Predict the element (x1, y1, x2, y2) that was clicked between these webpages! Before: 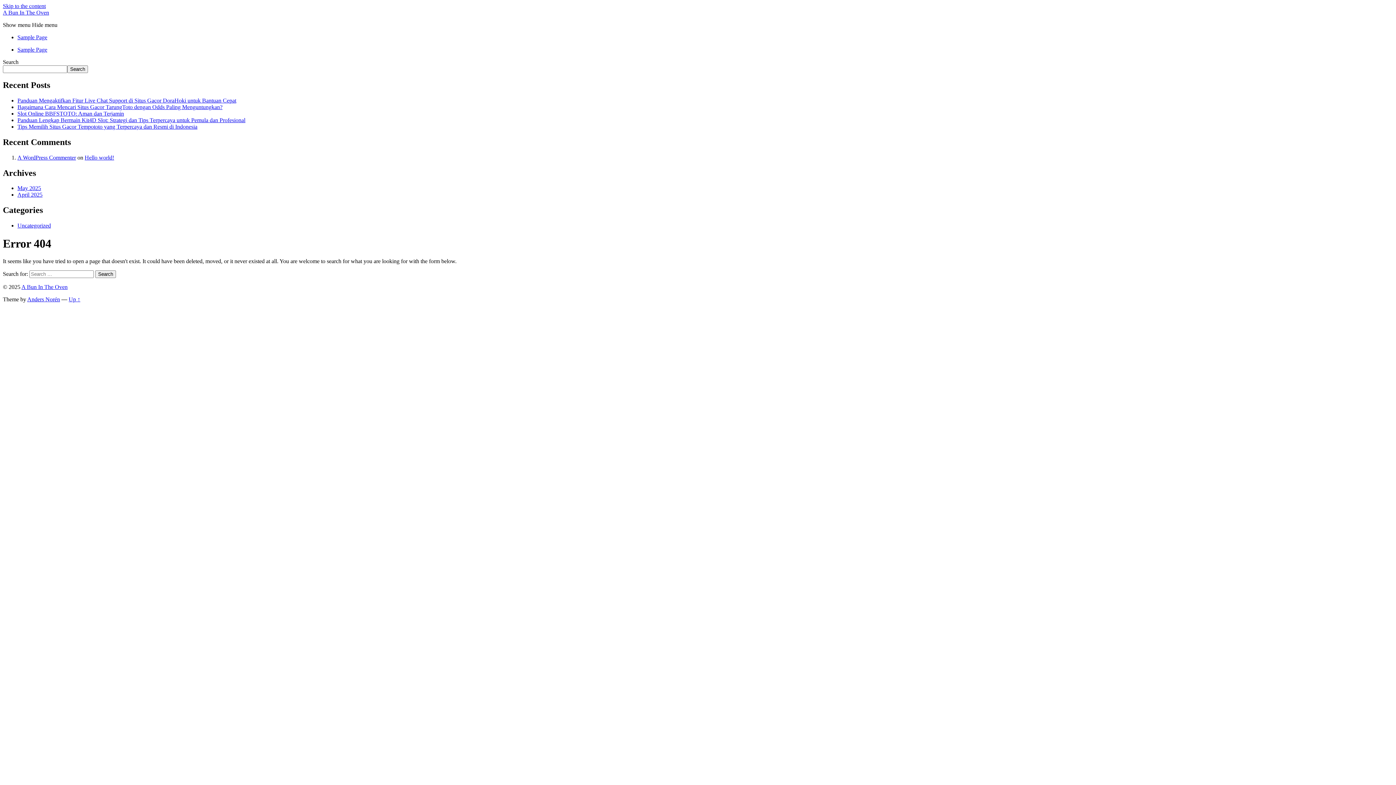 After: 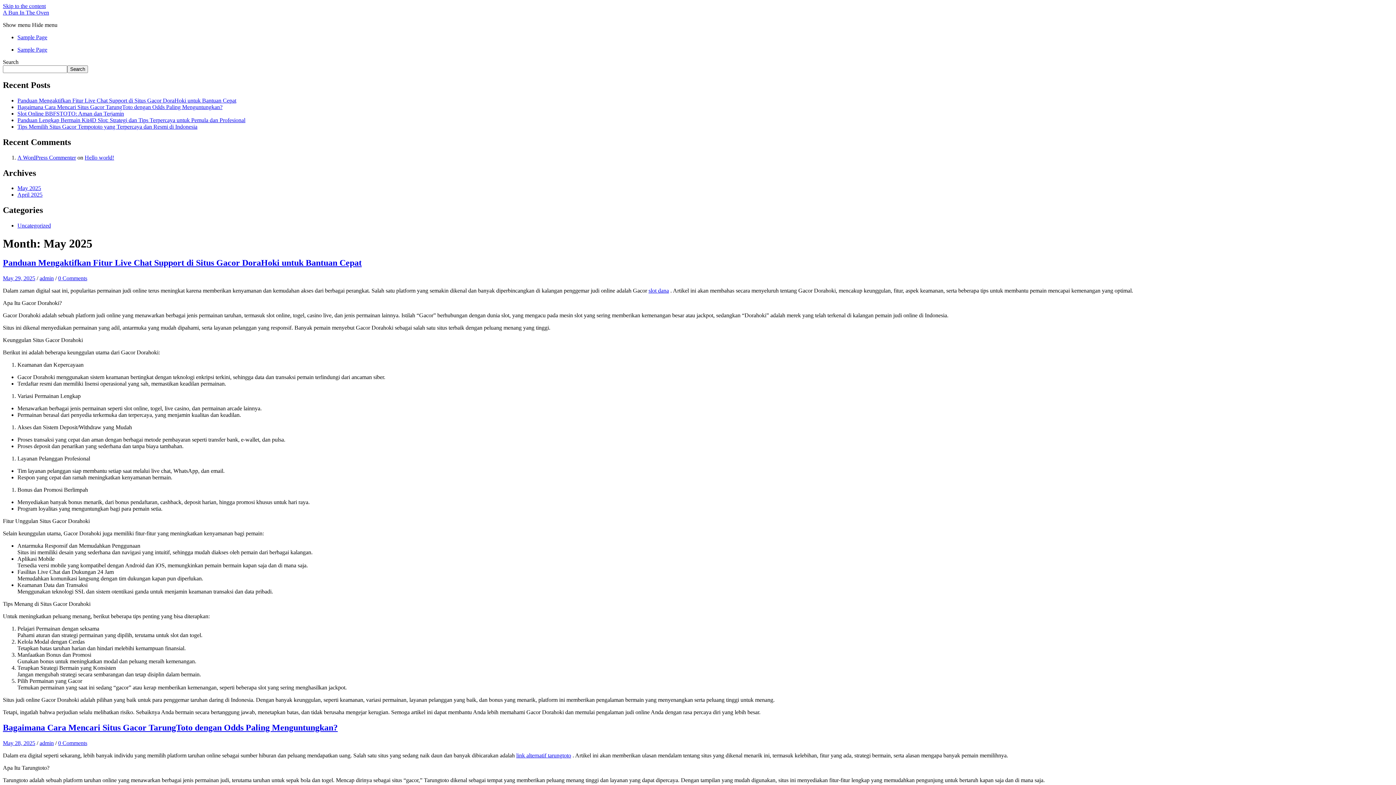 Action: bbox: (17, 185, 41, 191) label: May 2025